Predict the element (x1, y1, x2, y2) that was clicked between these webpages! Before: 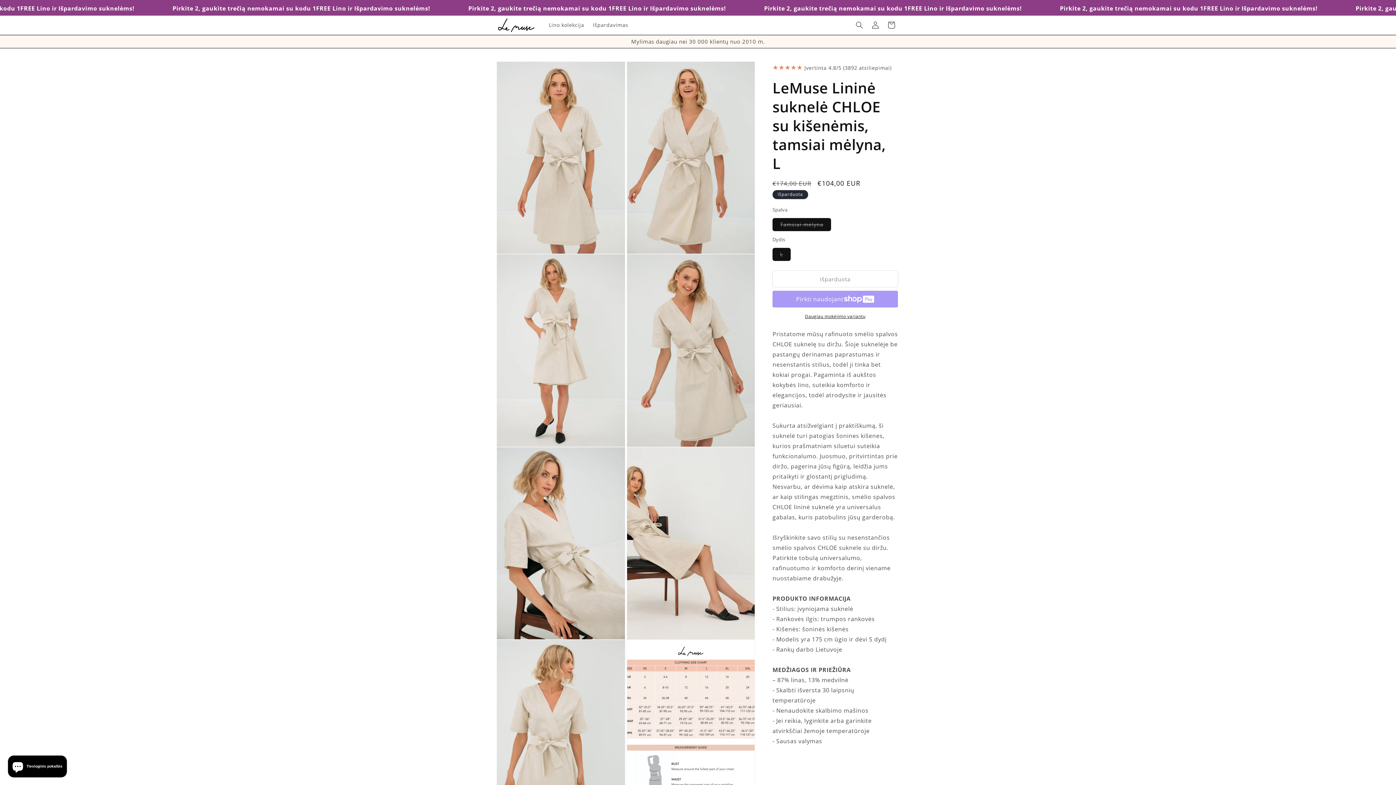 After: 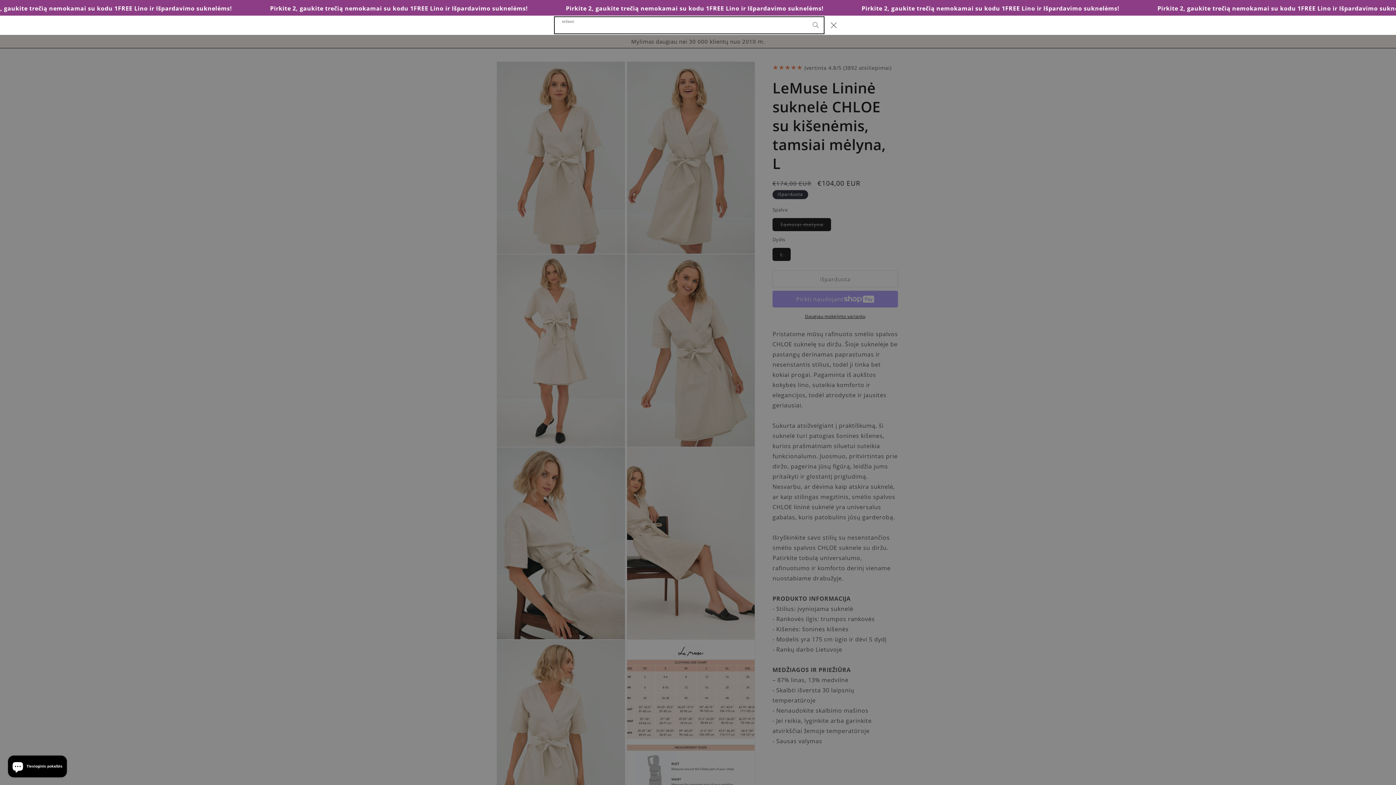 Action: label: Ieškoti bbox: (851, 17, 867, 33)